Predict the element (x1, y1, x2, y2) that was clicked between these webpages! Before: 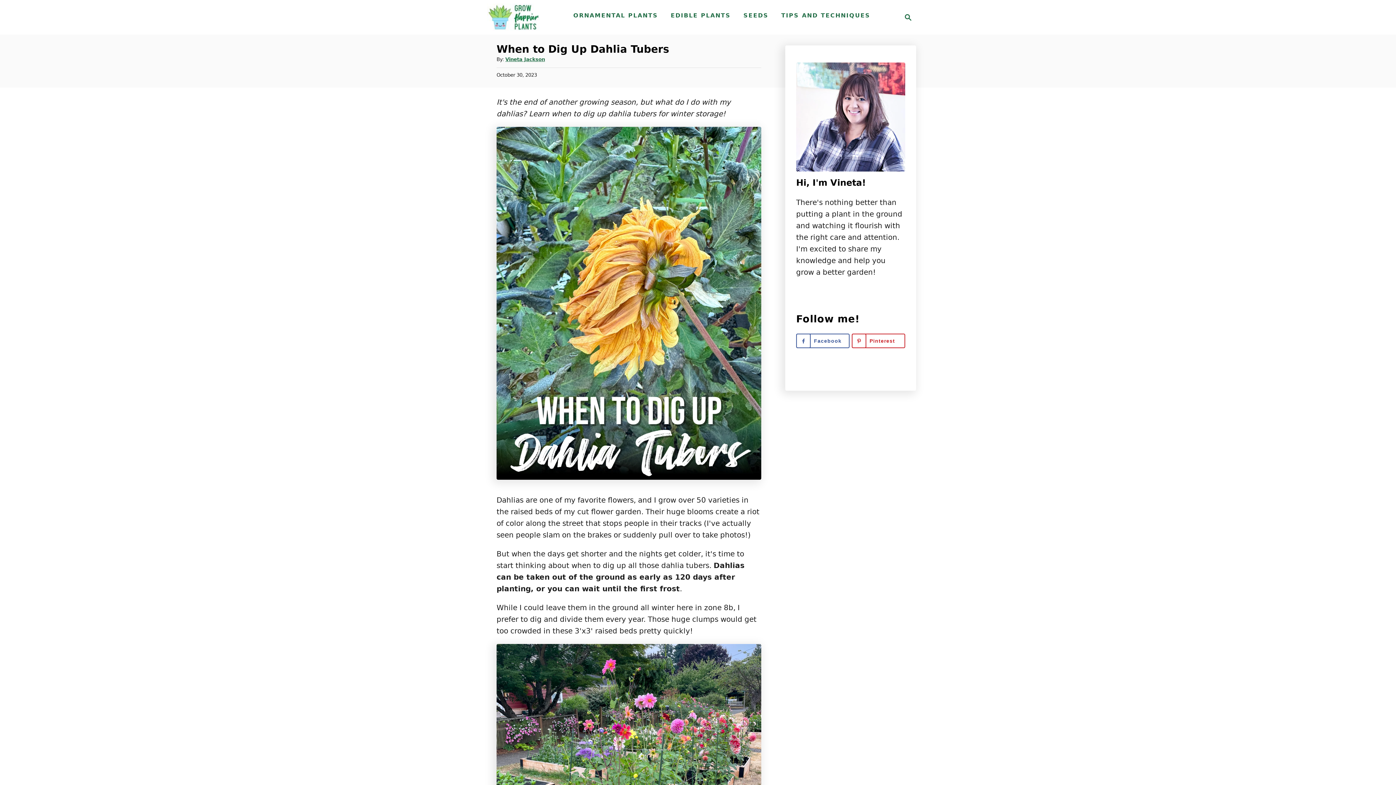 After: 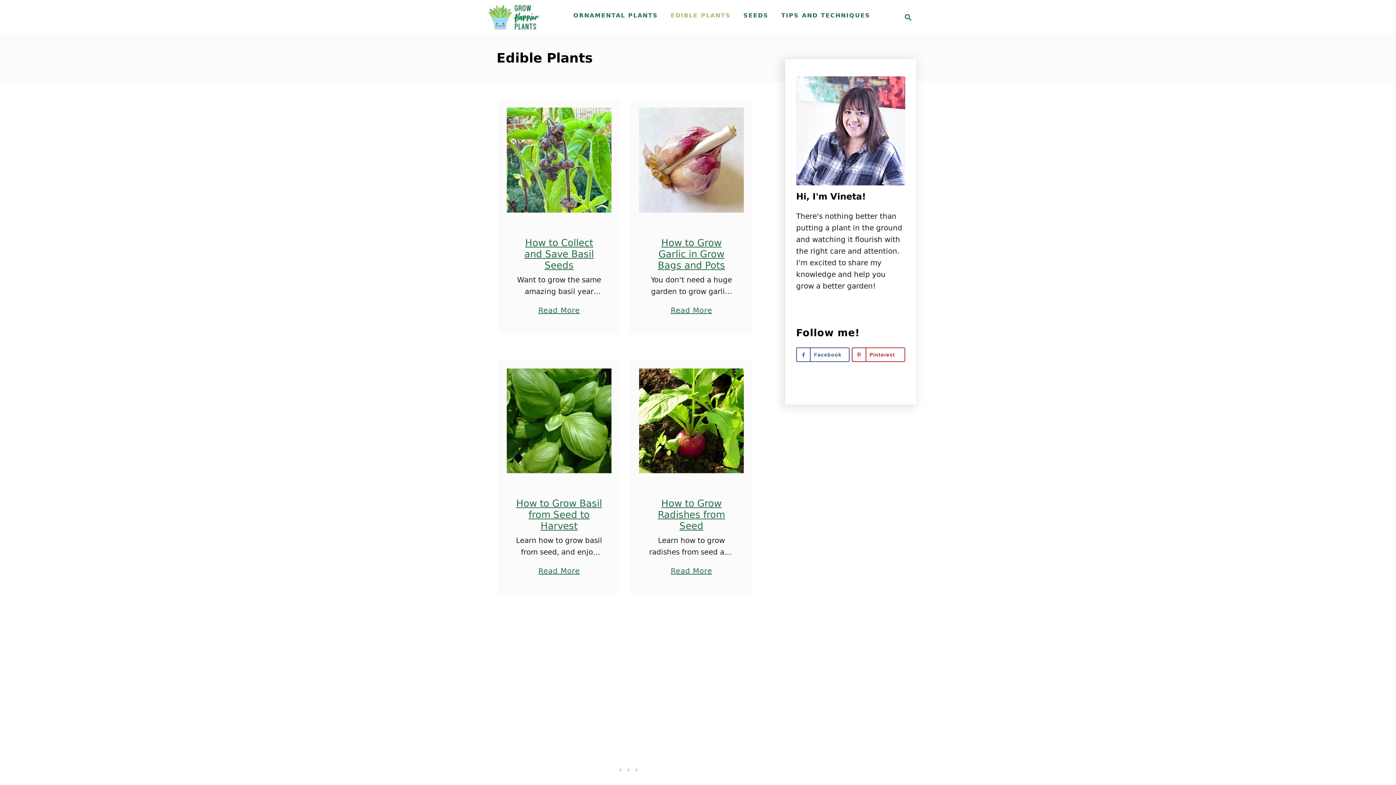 Action: bbox: (667, 8, 734, 22) label: EDIBLE PLANTS